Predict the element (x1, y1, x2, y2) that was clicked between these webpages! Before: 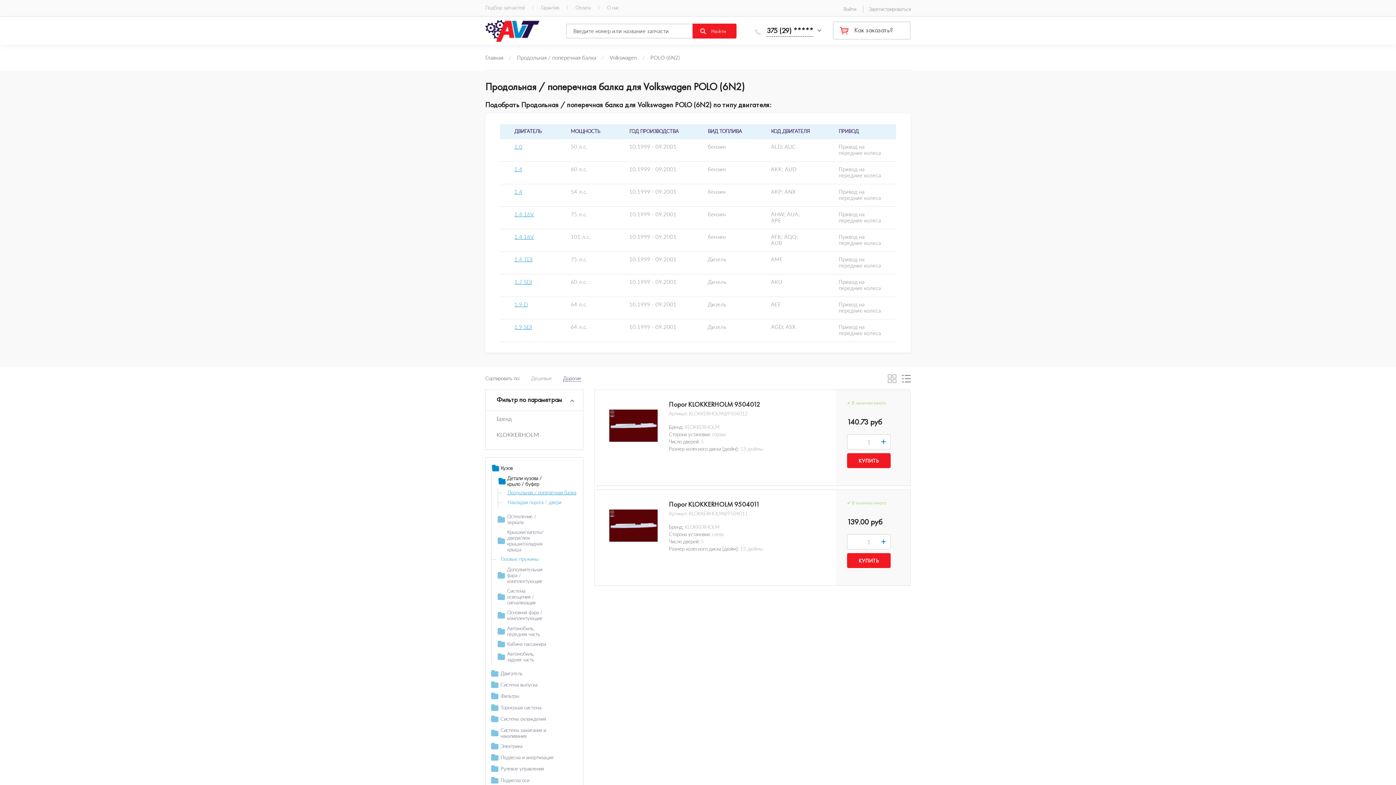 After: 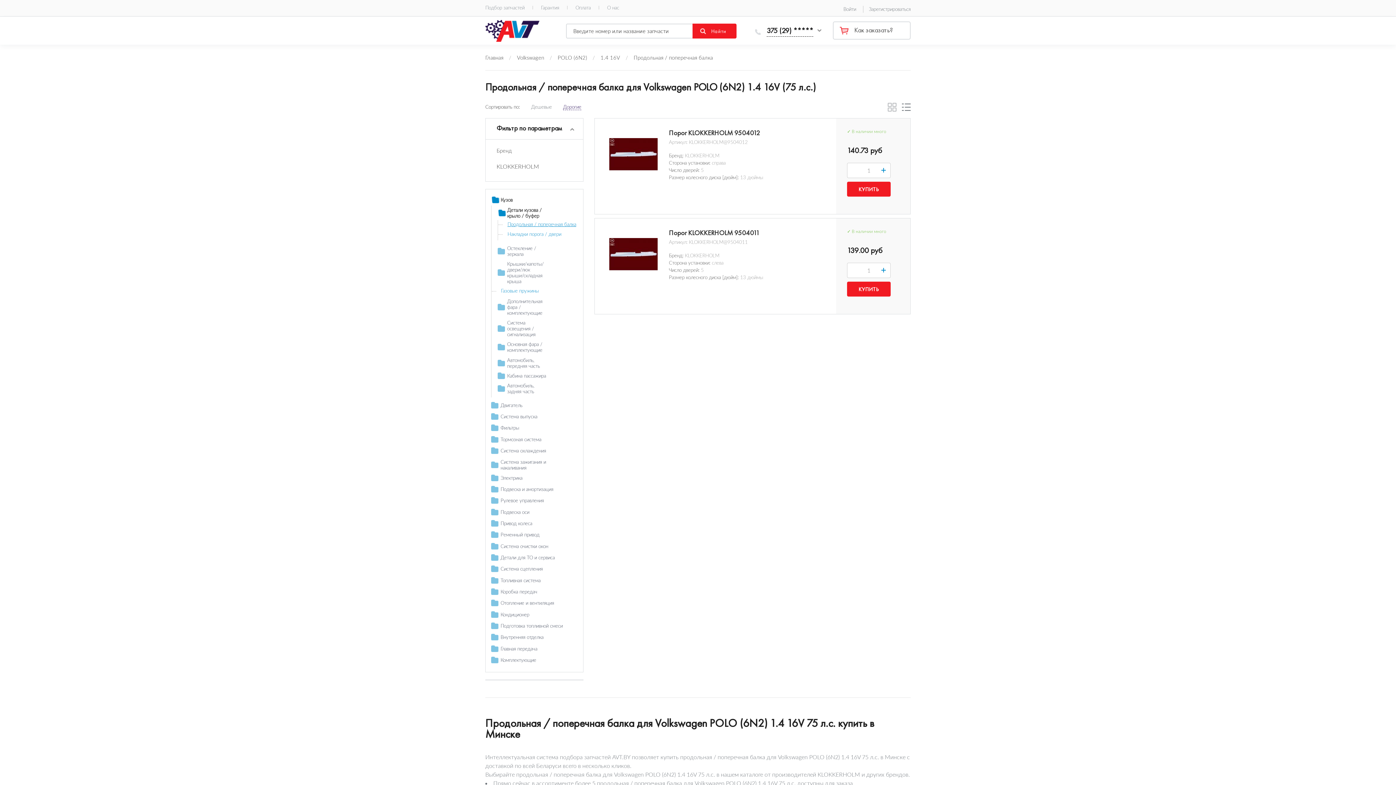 Action: bbox: (514, 211, 534, 217) label: 1.4 16V